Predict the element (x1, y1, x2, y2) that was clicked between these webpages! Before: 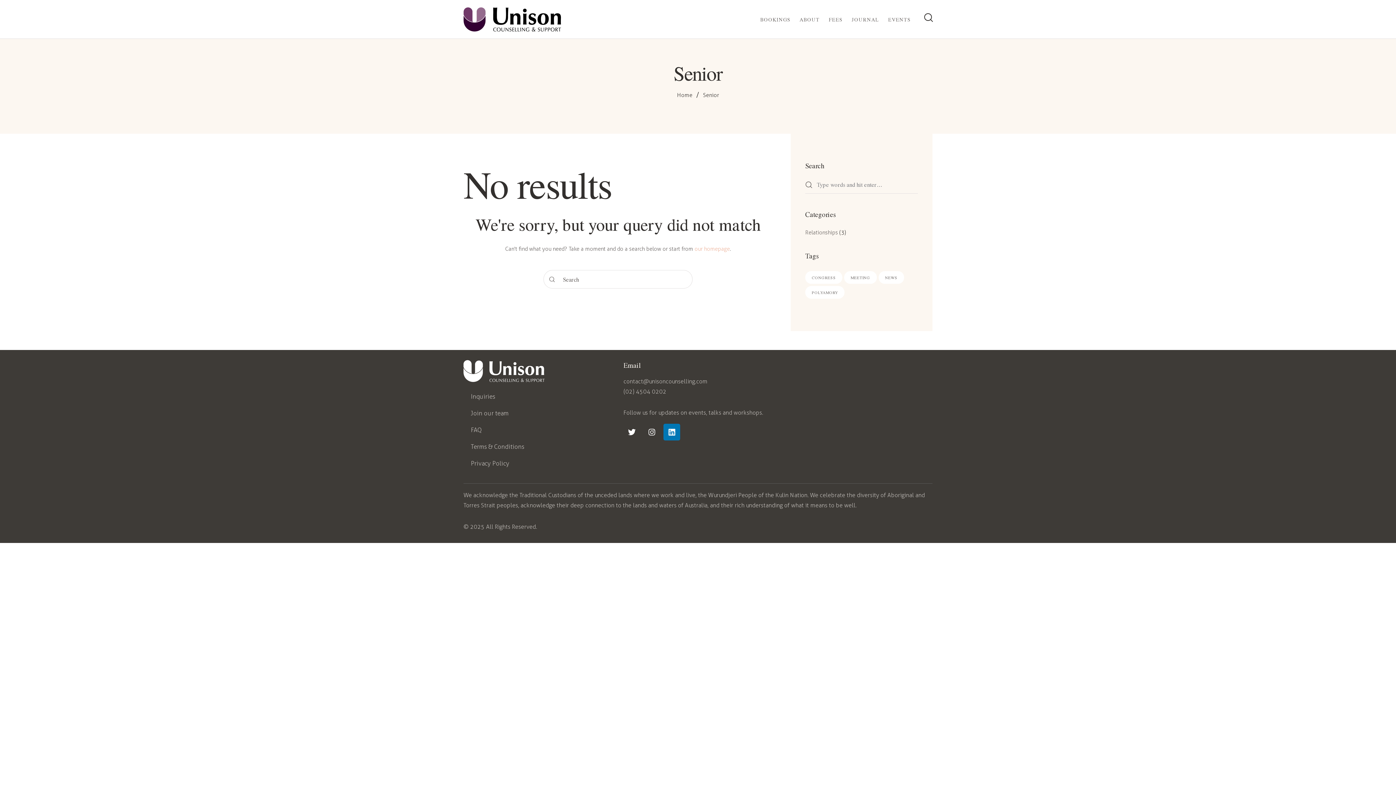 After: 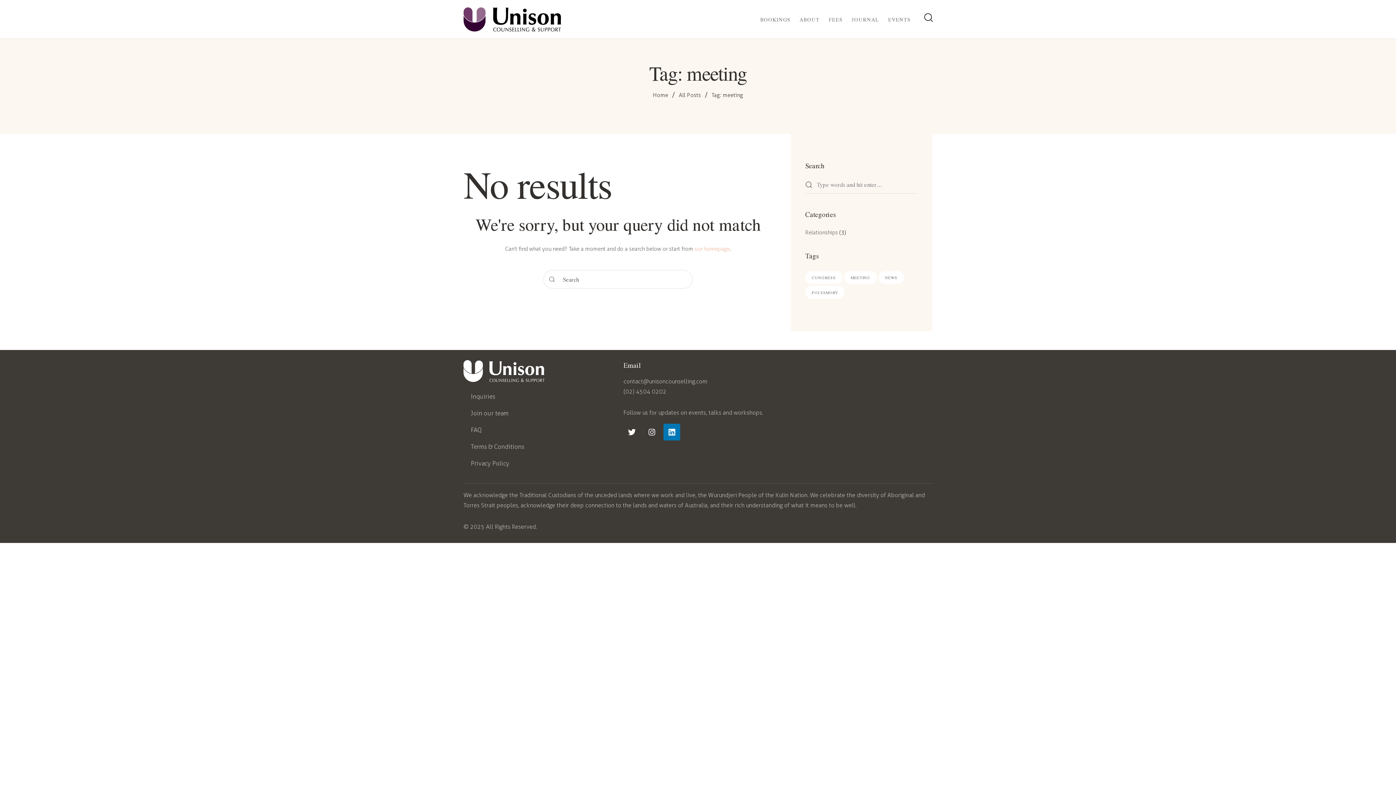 Action: bbox: (844, 271, 876, 284) label: meeting (7 items)